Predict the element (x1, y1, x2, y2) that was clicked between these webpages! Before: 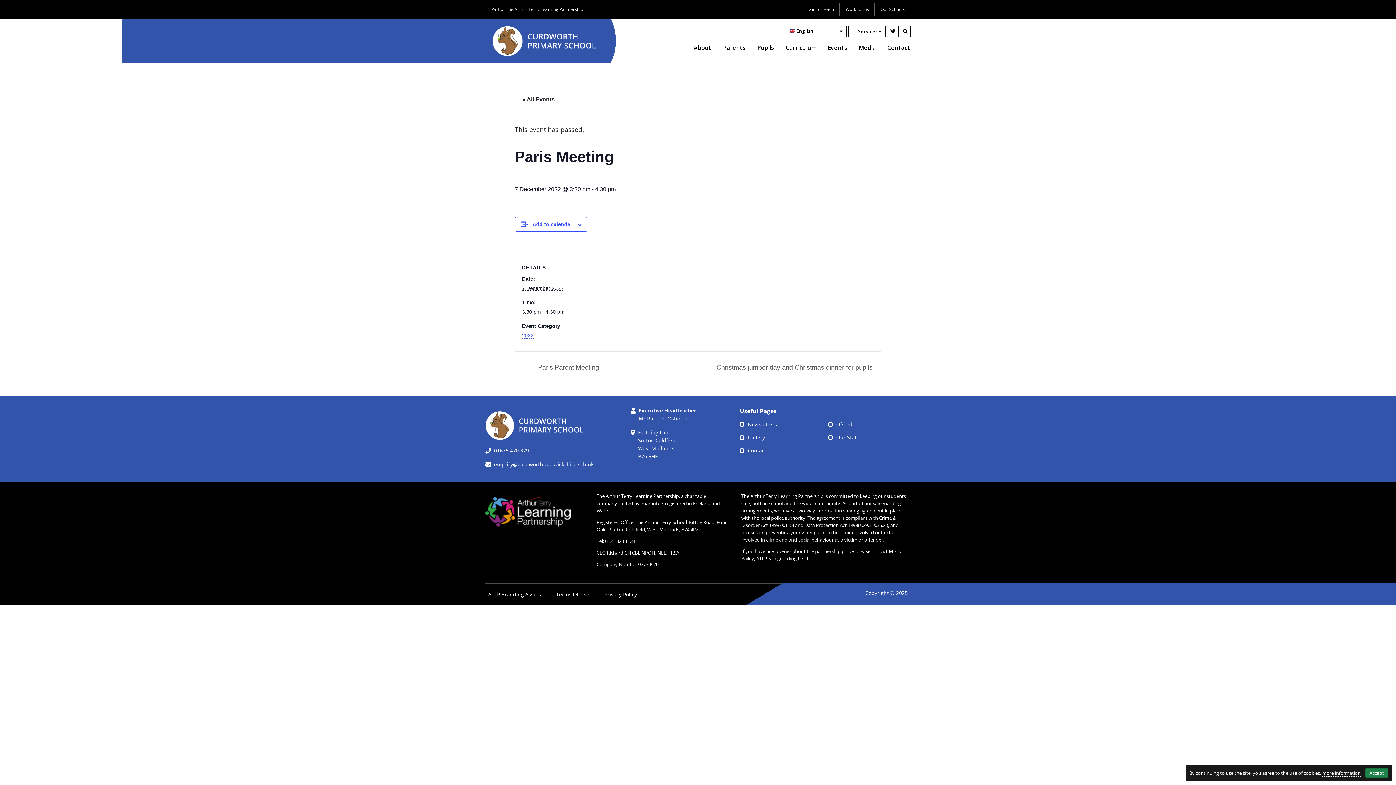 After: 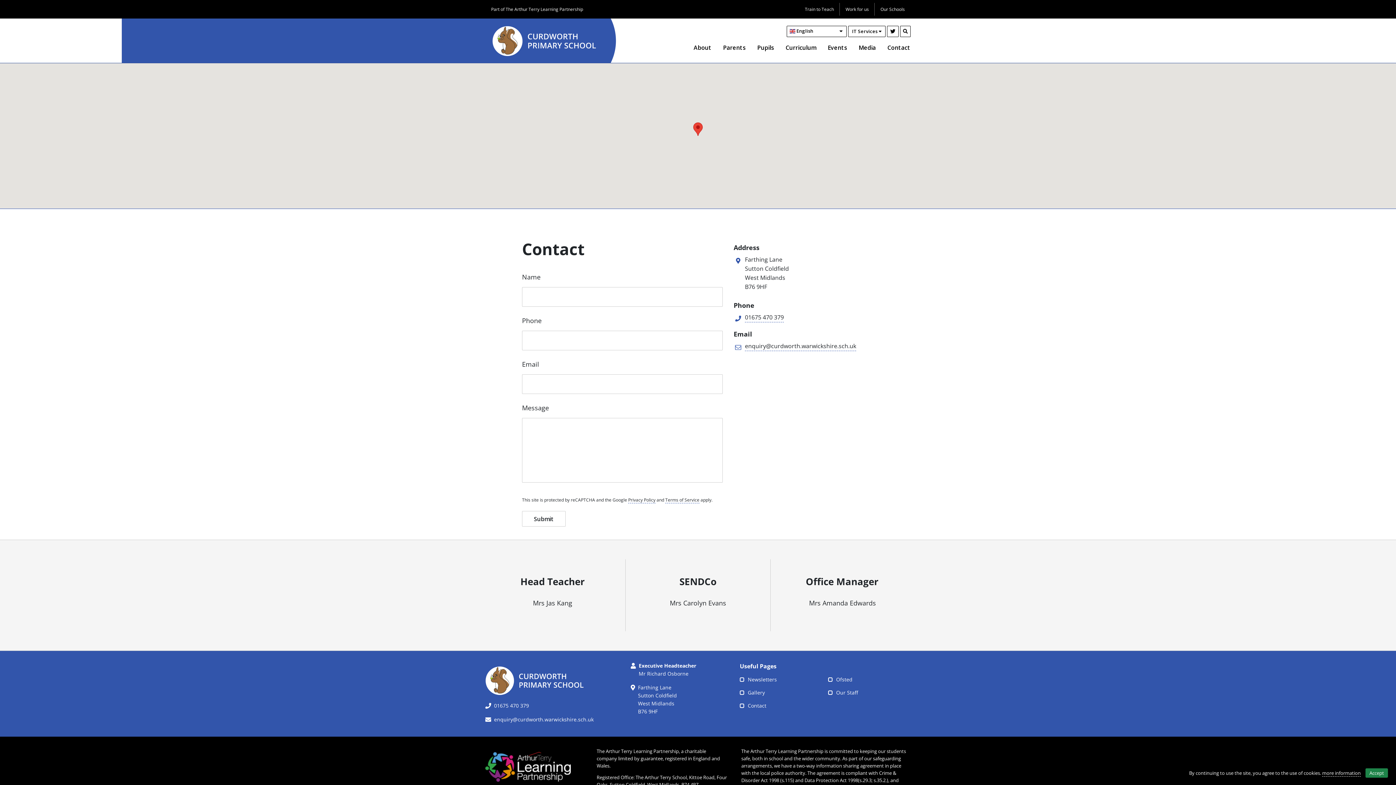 Action: label: Contact bbox: (740, 447, 766, 454)